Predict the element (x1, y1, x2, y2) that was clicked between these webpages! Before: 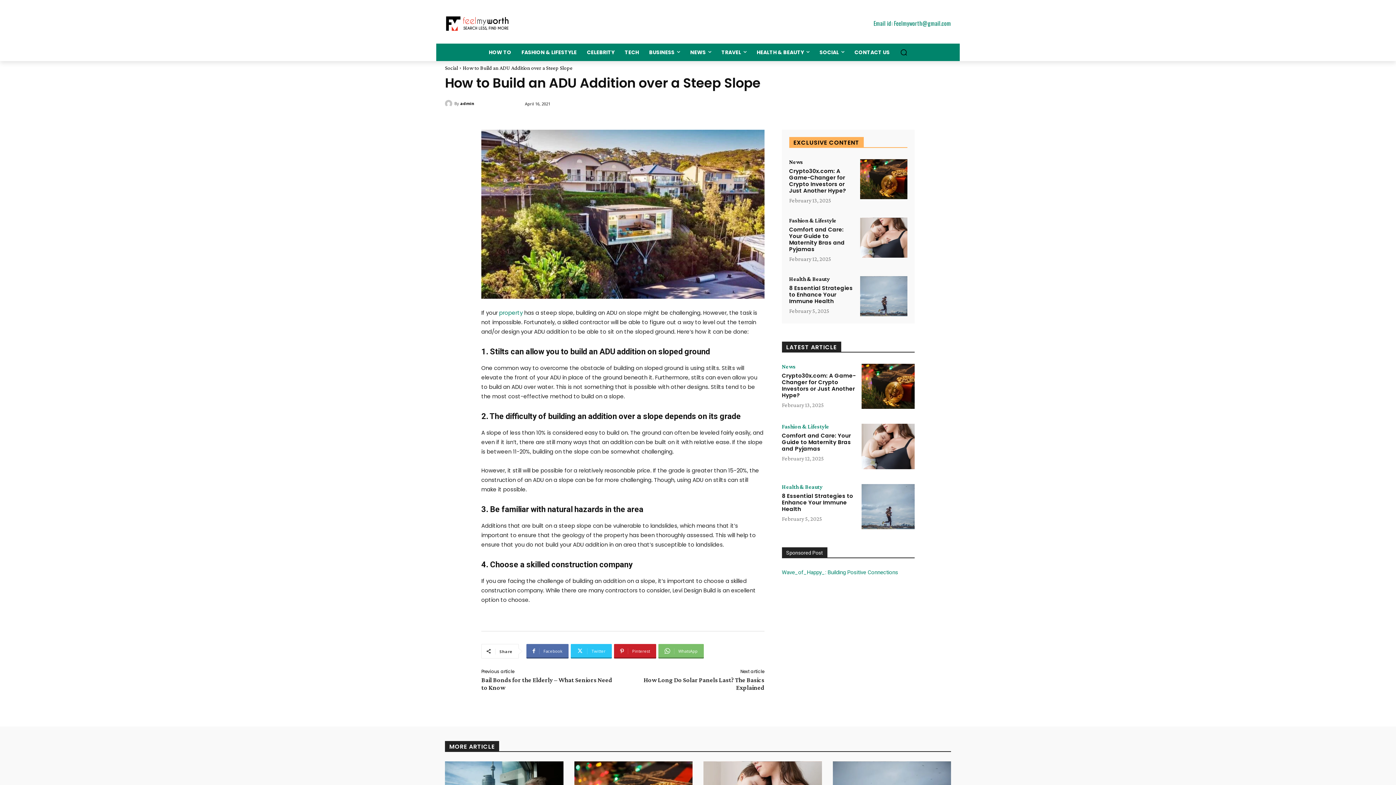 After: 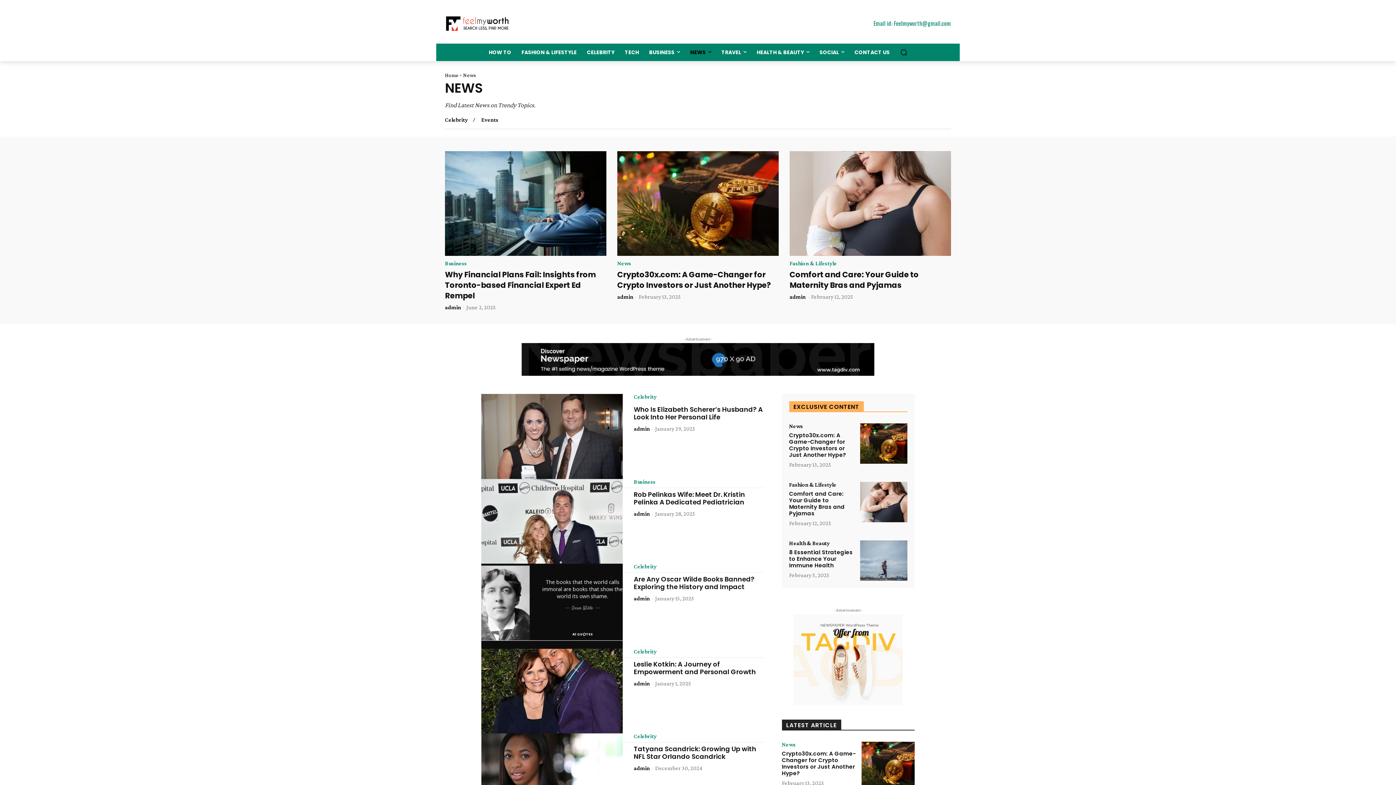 Action: bbox: (789, 159, 803, 164) label: News